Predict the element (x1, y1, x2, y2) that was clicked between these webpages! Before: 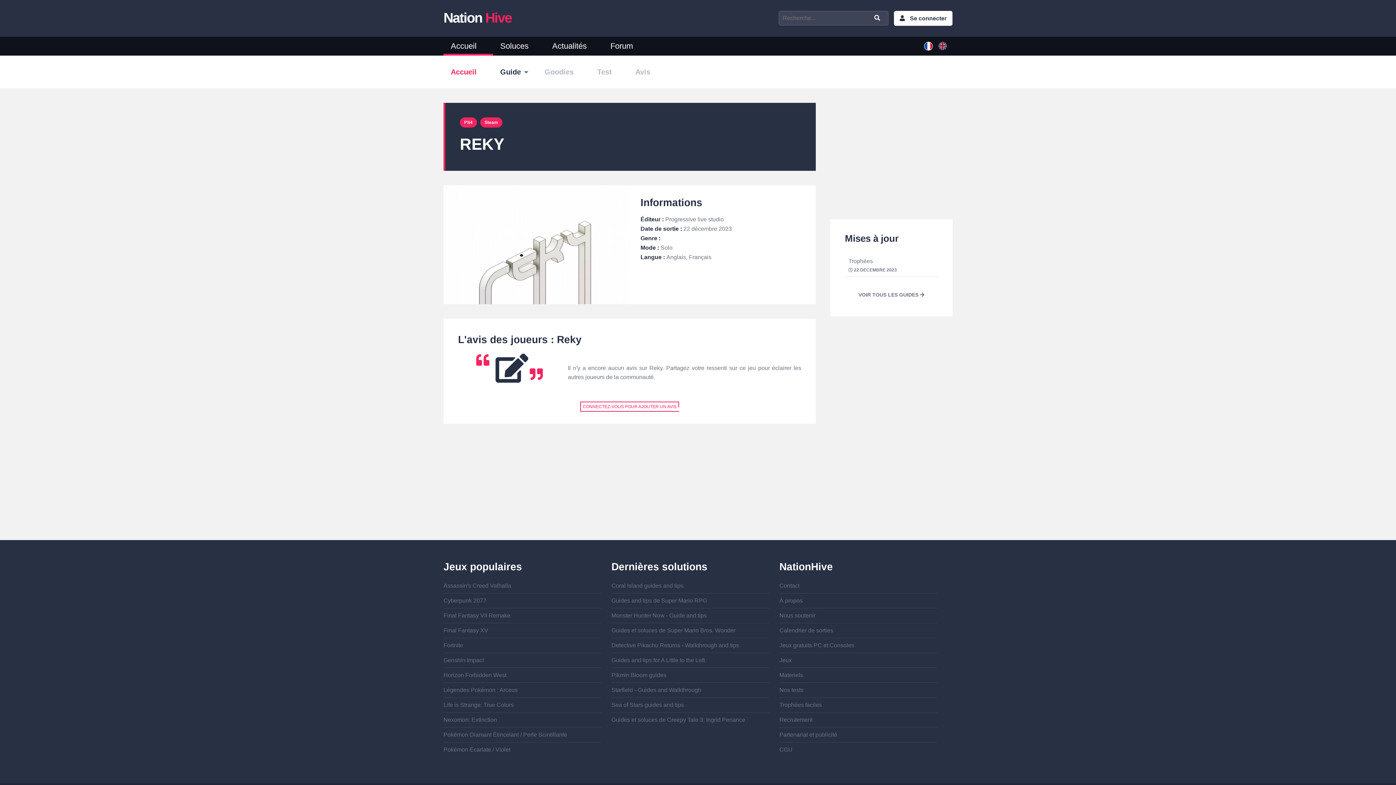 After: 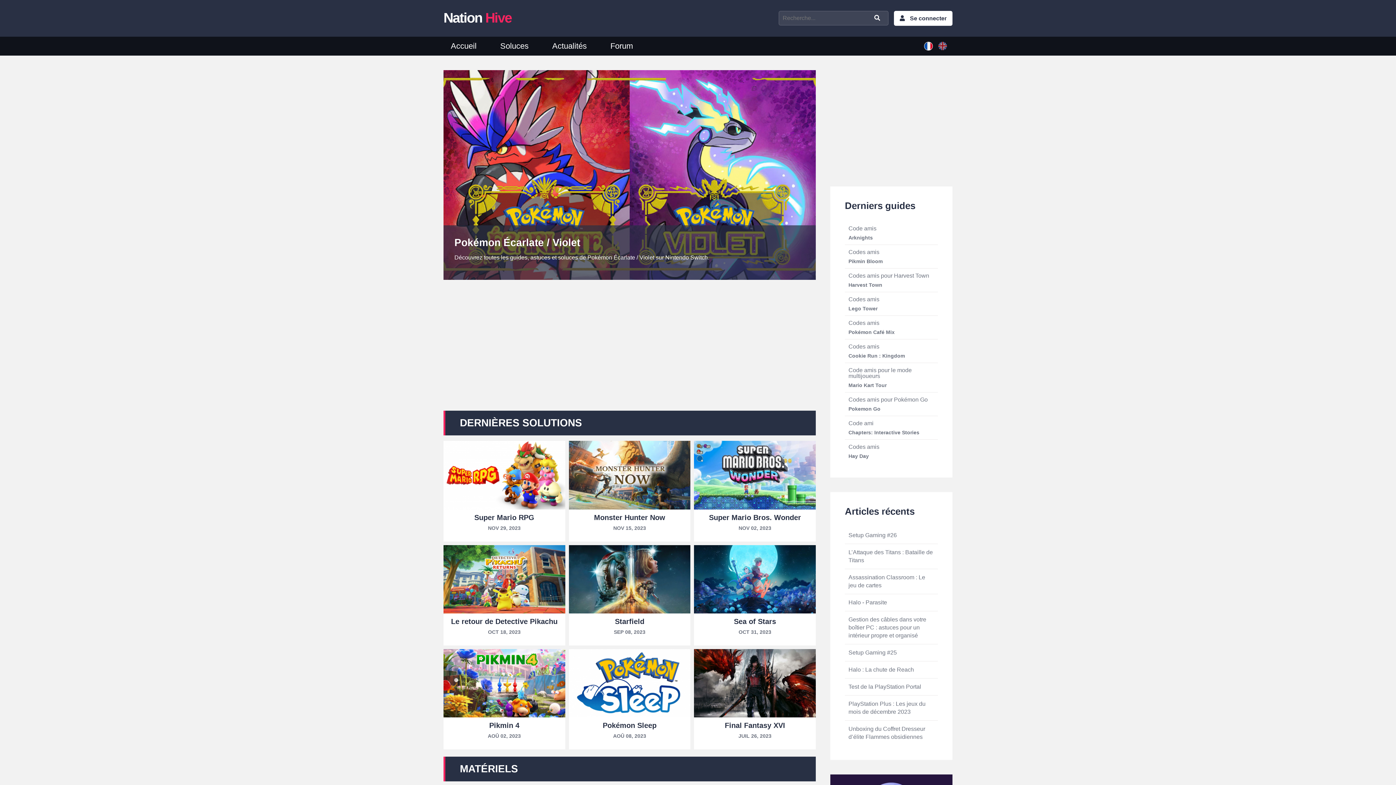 Action: label: Nation Hive bbox: (443, 10, 511, 25)